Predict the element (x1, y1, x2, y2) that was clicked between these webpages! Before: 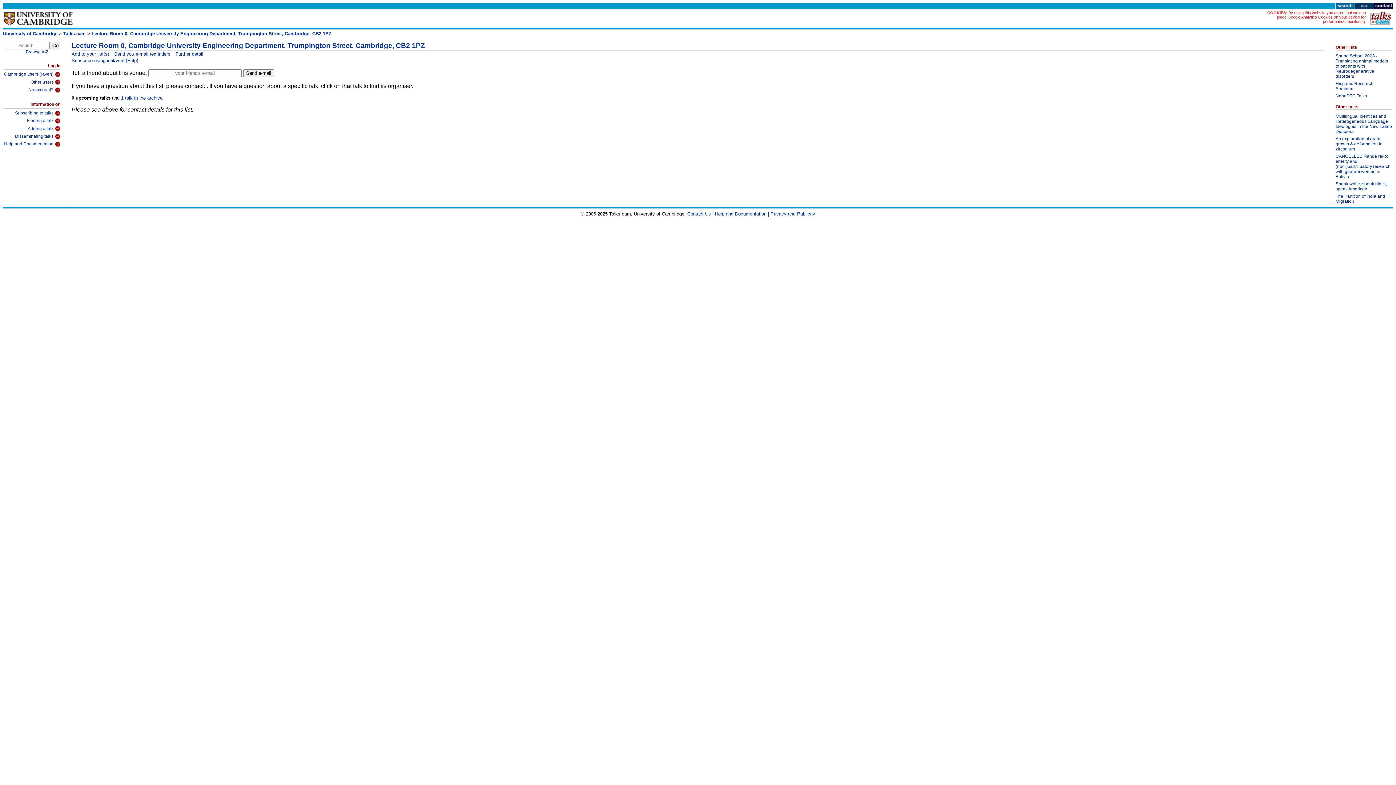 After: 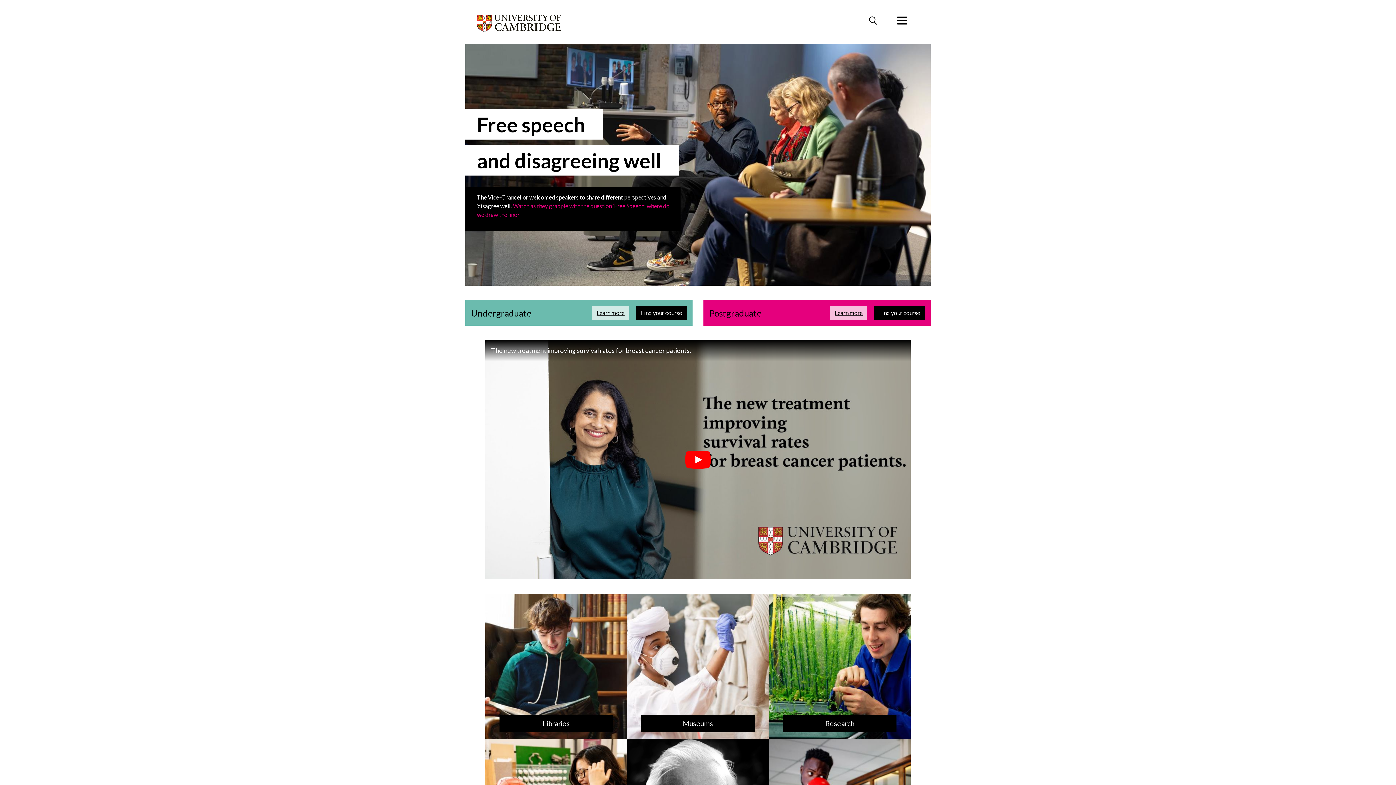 Action: label: University of Cambridge bbox: (2, 30, 57, 36)